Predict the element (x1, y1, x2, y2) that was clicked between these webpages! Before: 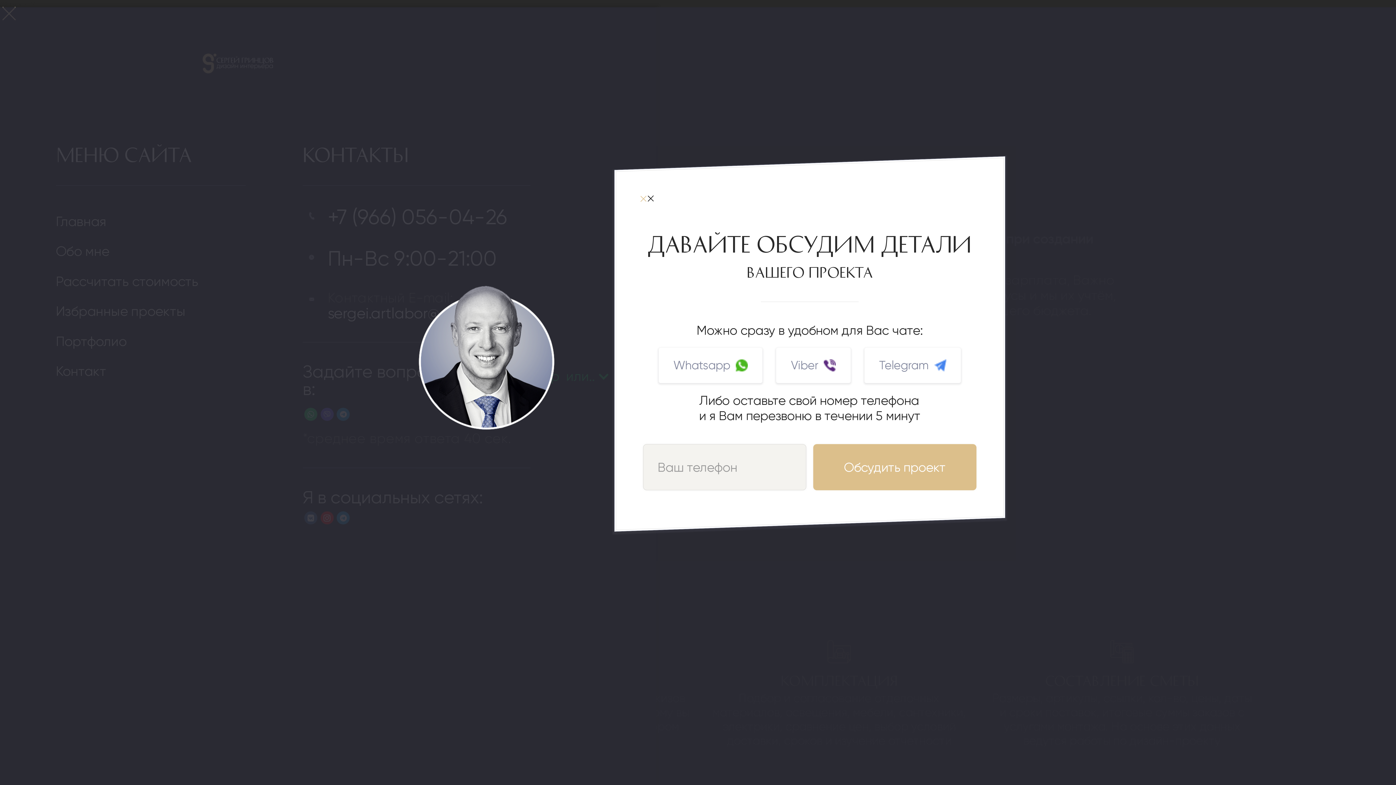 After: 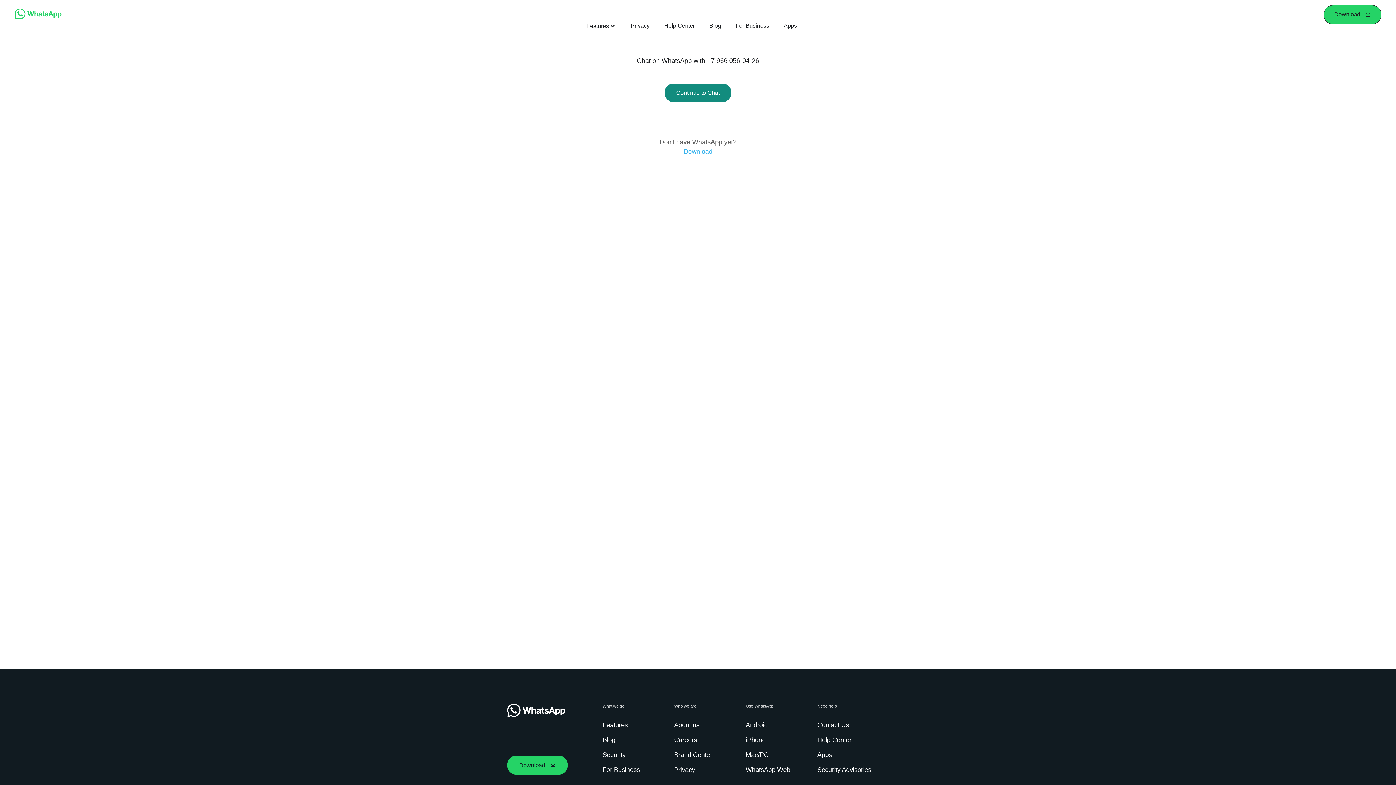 Action: bbox: (658, 348, 762, 383) label: Whatsapp